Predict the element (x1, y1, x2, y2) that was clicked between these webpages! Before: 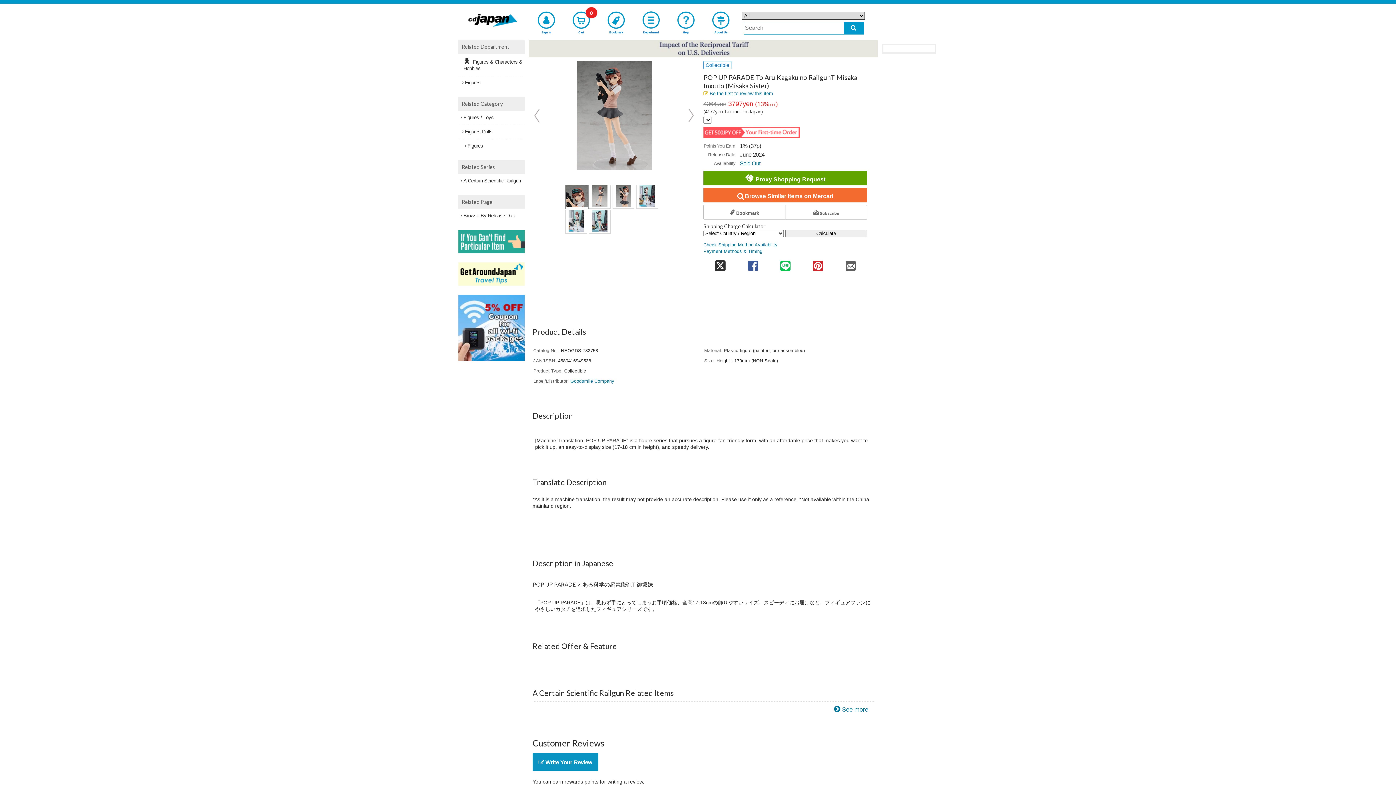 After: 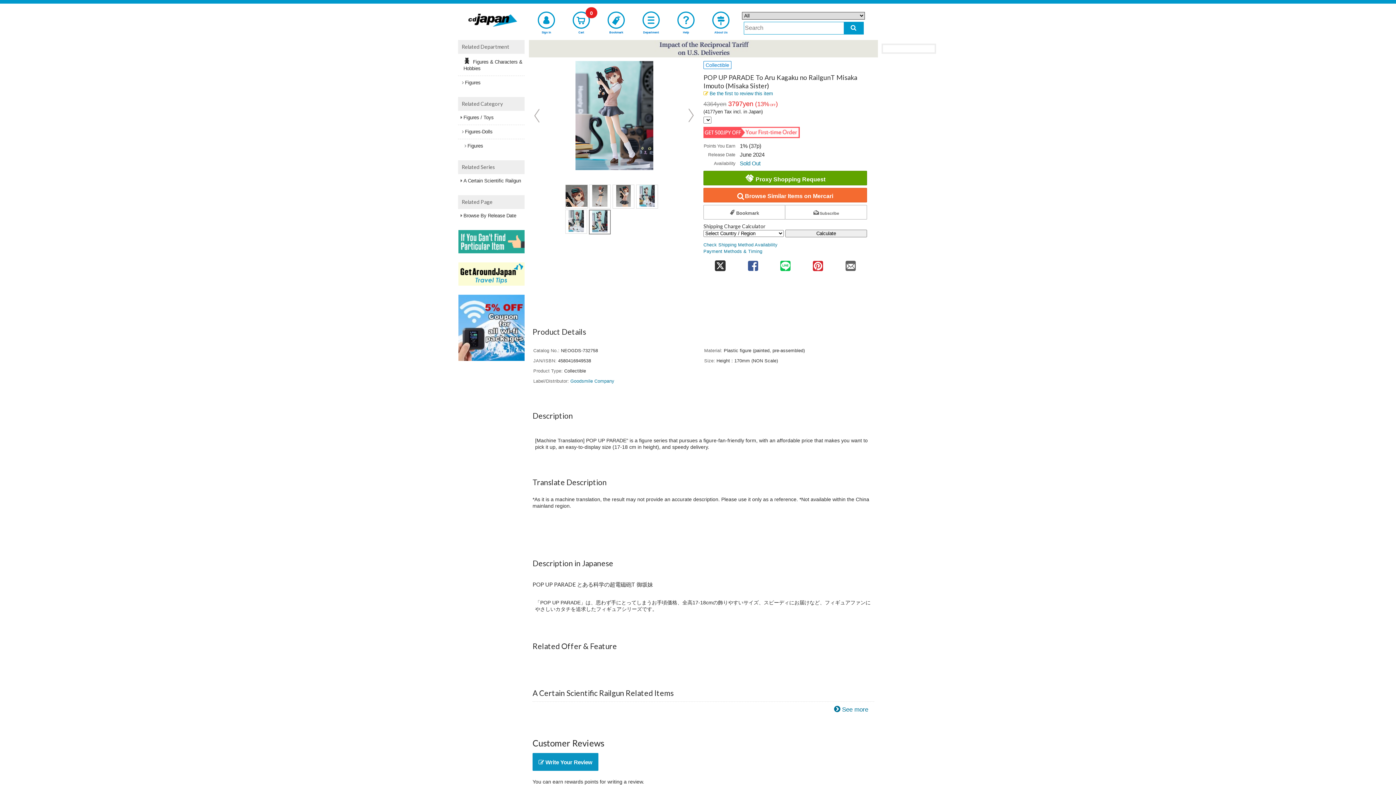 Action: label: Prev bbox: (532, 88, 543, 142)